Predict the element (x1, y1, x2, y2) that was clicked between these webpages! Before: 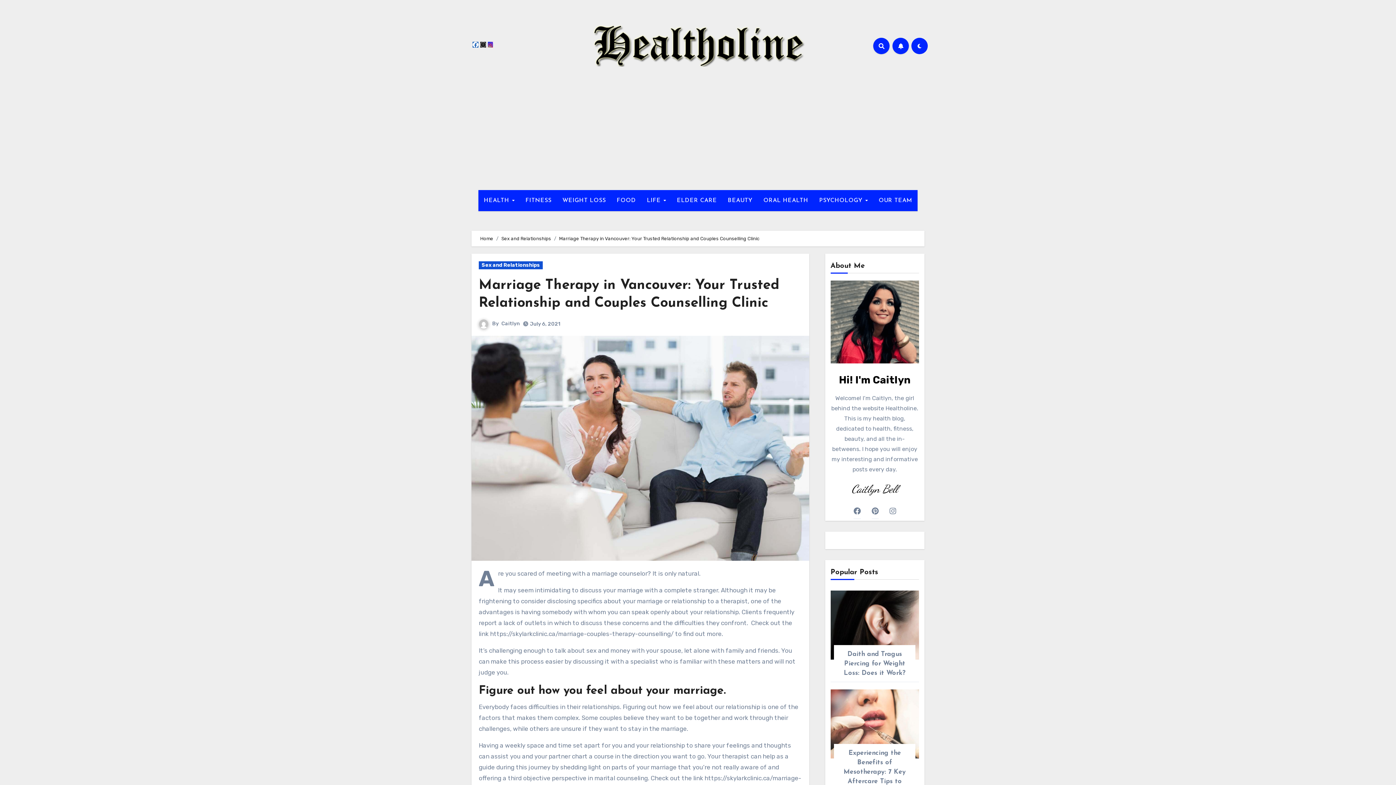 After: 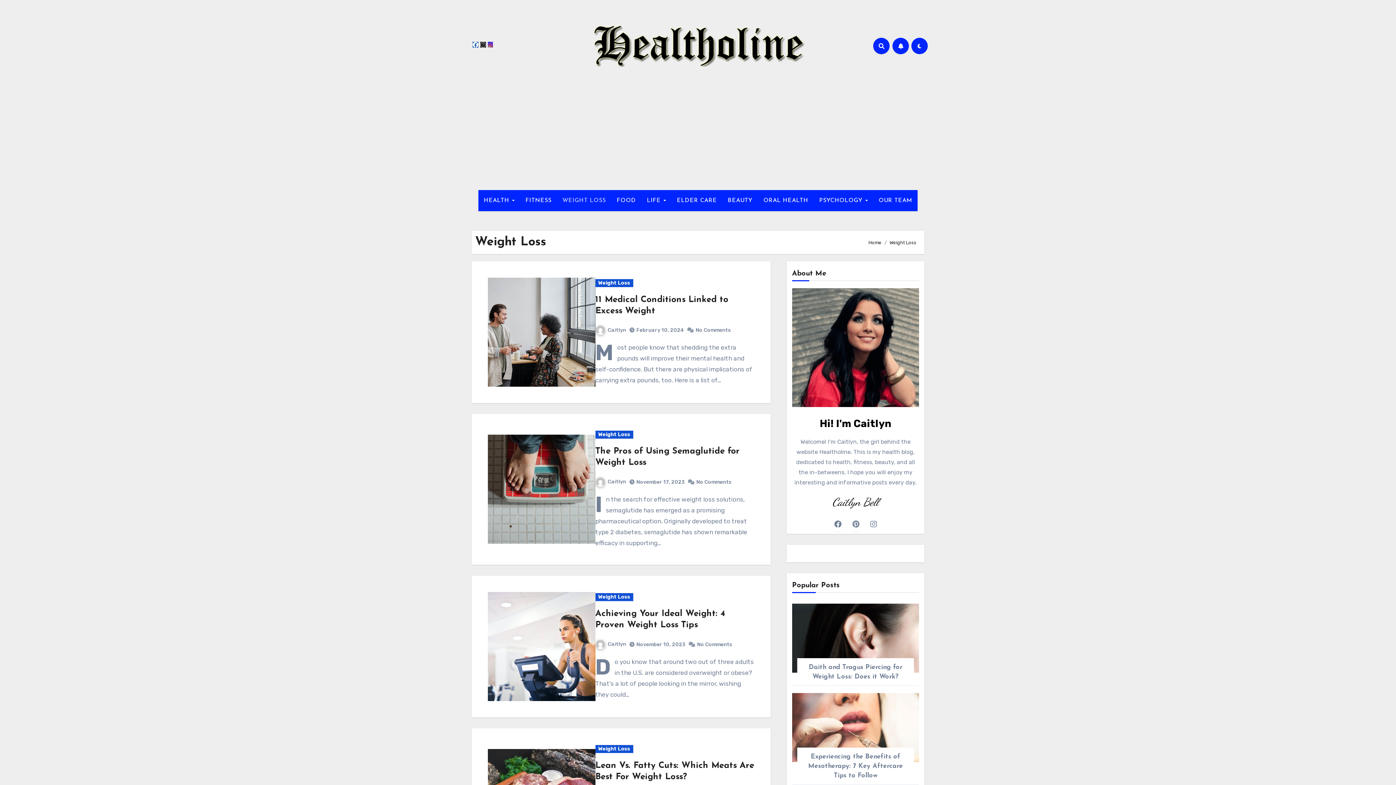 Action: bbox: (557, 190, 611, 211) label: WEIGHT LOSS